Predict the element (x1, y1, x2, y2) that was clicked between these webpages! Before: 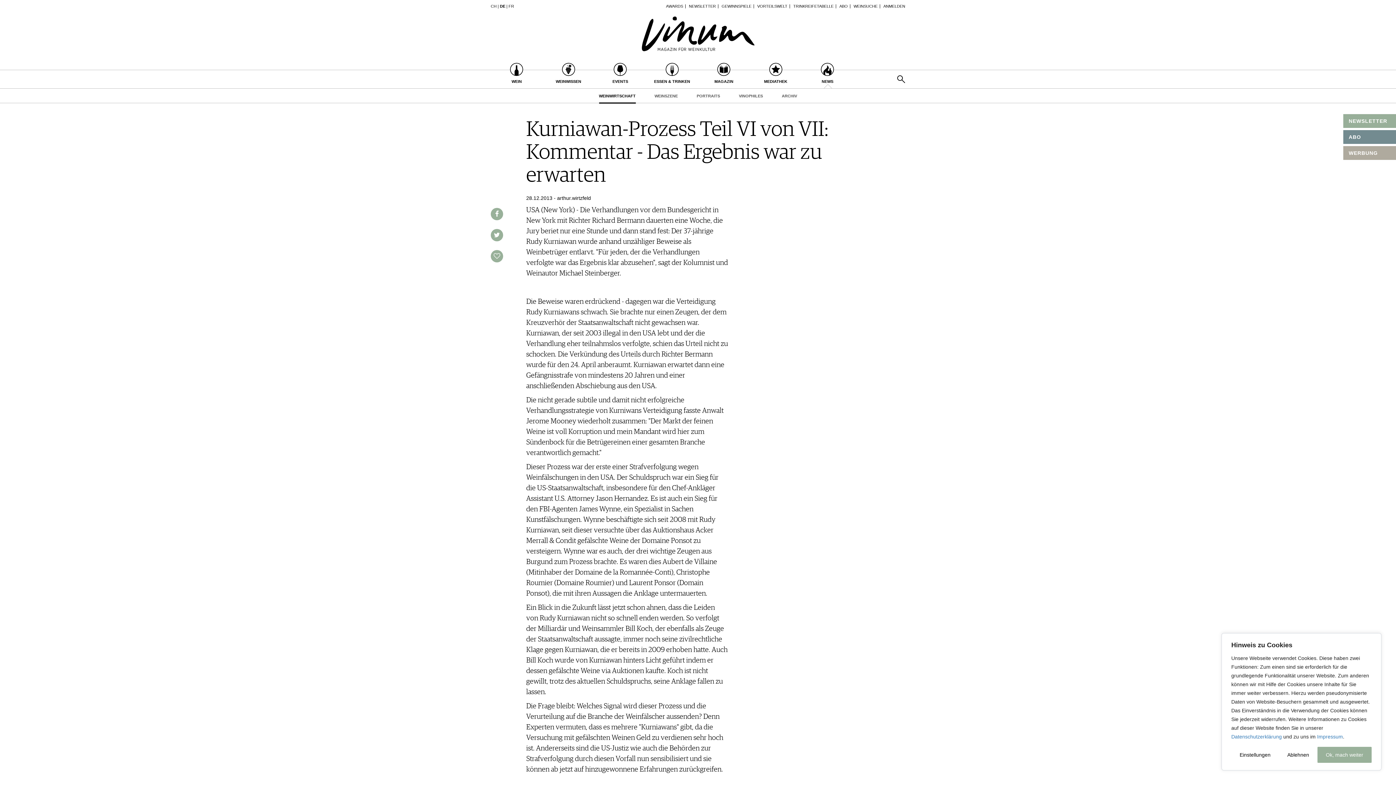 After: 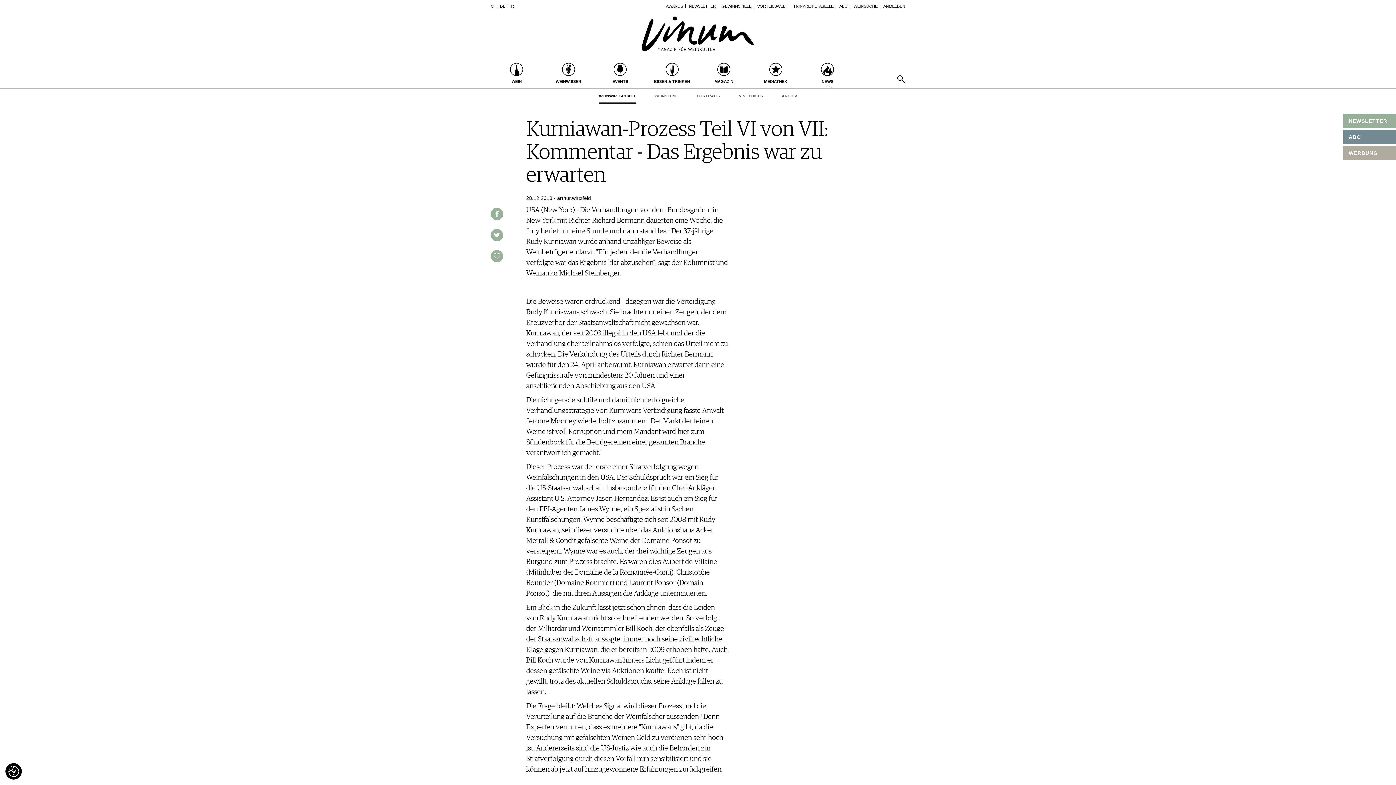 Action: bbox: (1317, 747, 1372, 763) label: Ok, mach weiter